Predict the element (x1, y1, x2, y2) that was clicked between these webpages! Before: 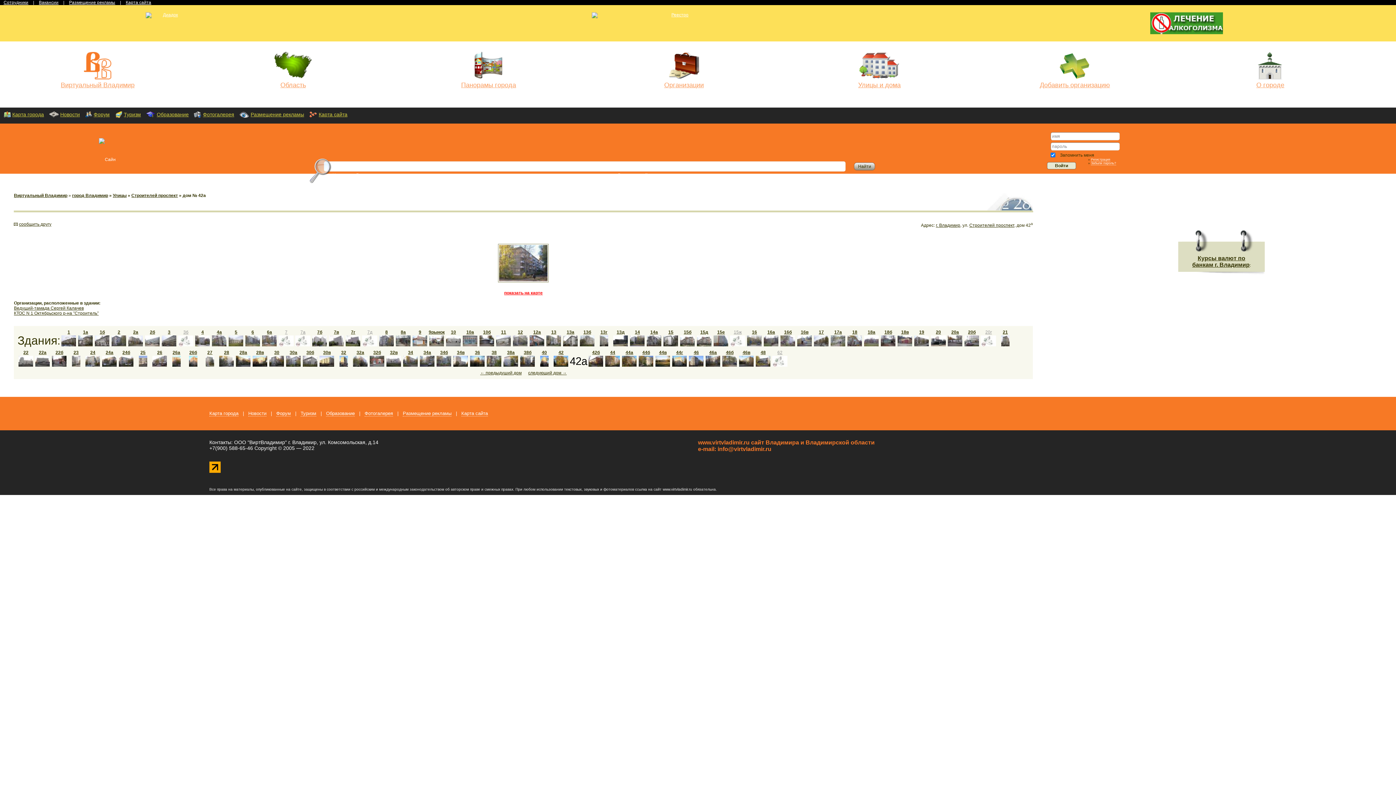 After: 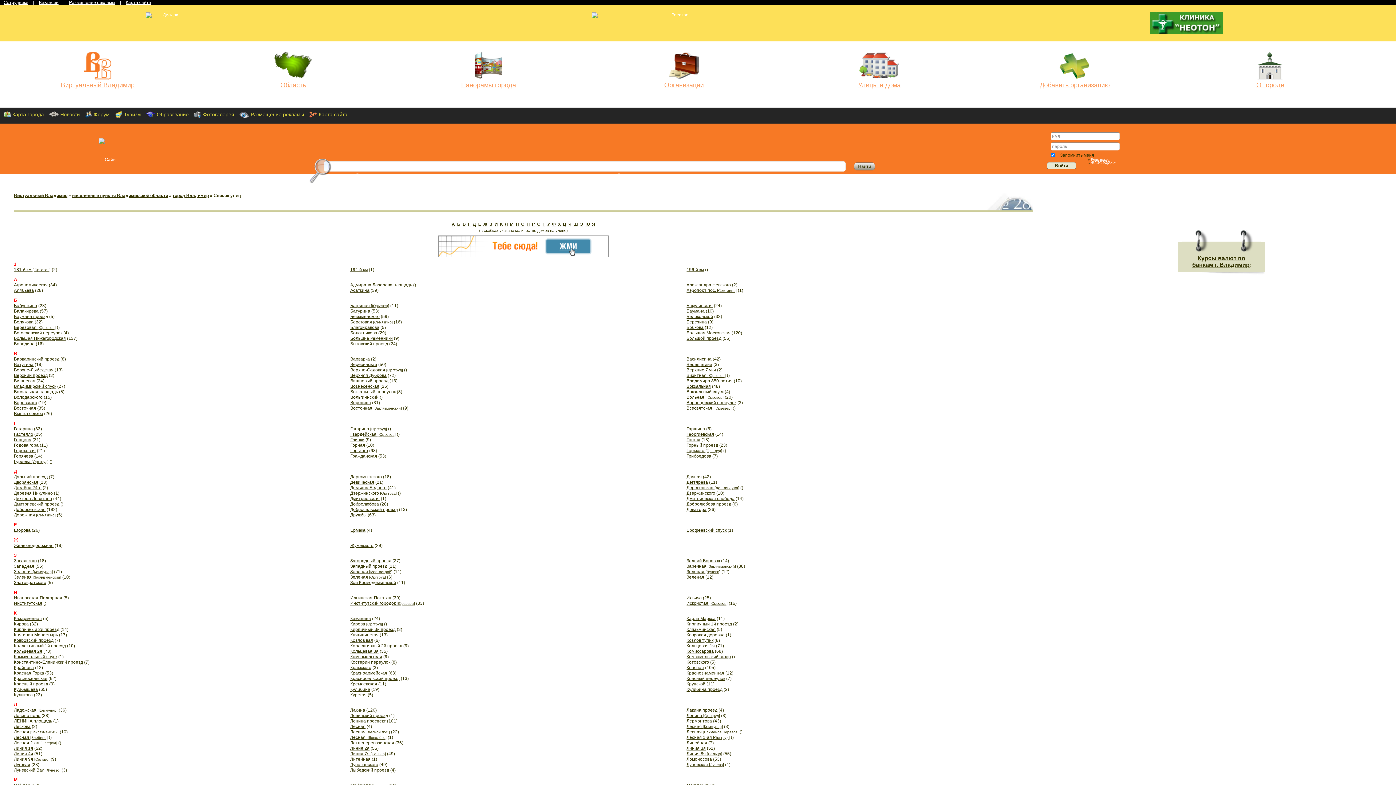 Action: label: Улицы и дома
 bbox: (781, 51, 977, 89)